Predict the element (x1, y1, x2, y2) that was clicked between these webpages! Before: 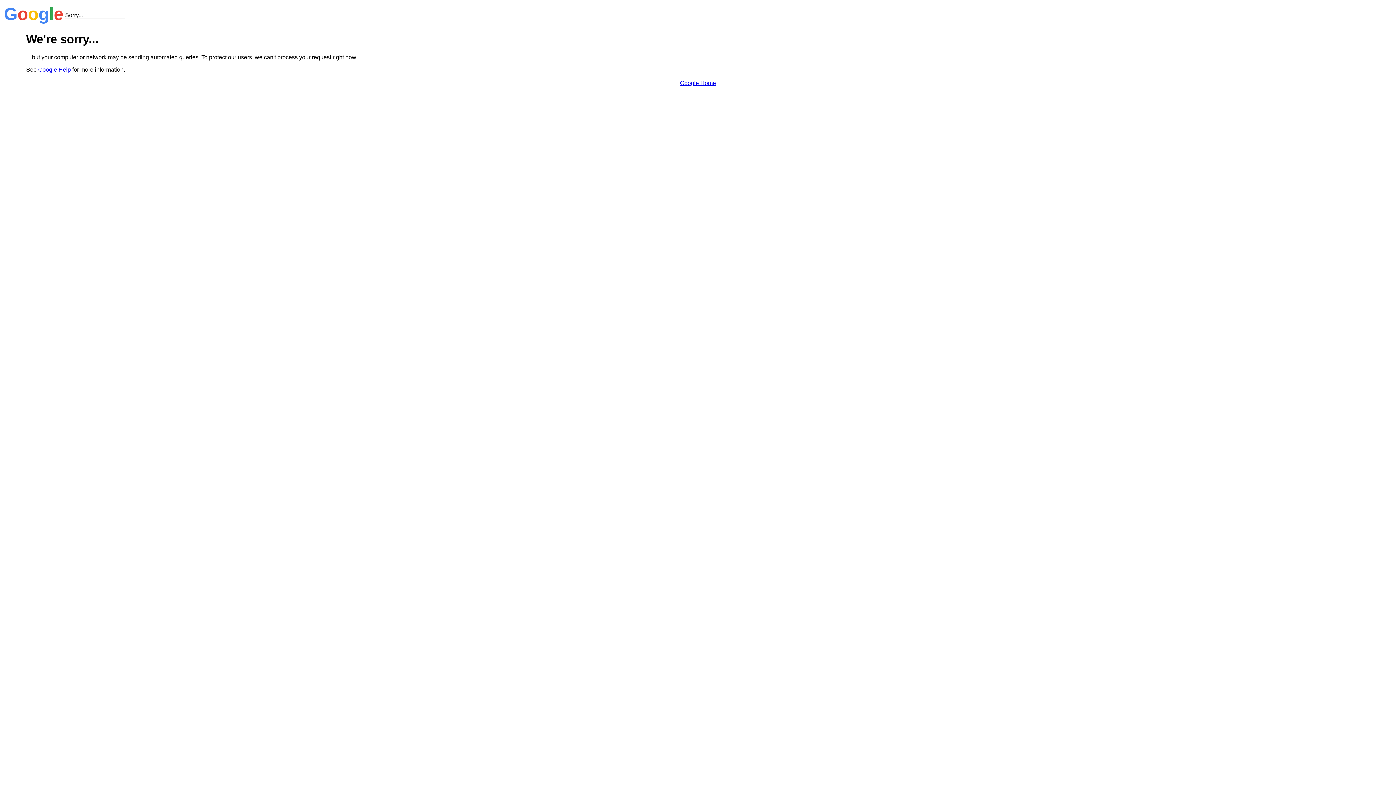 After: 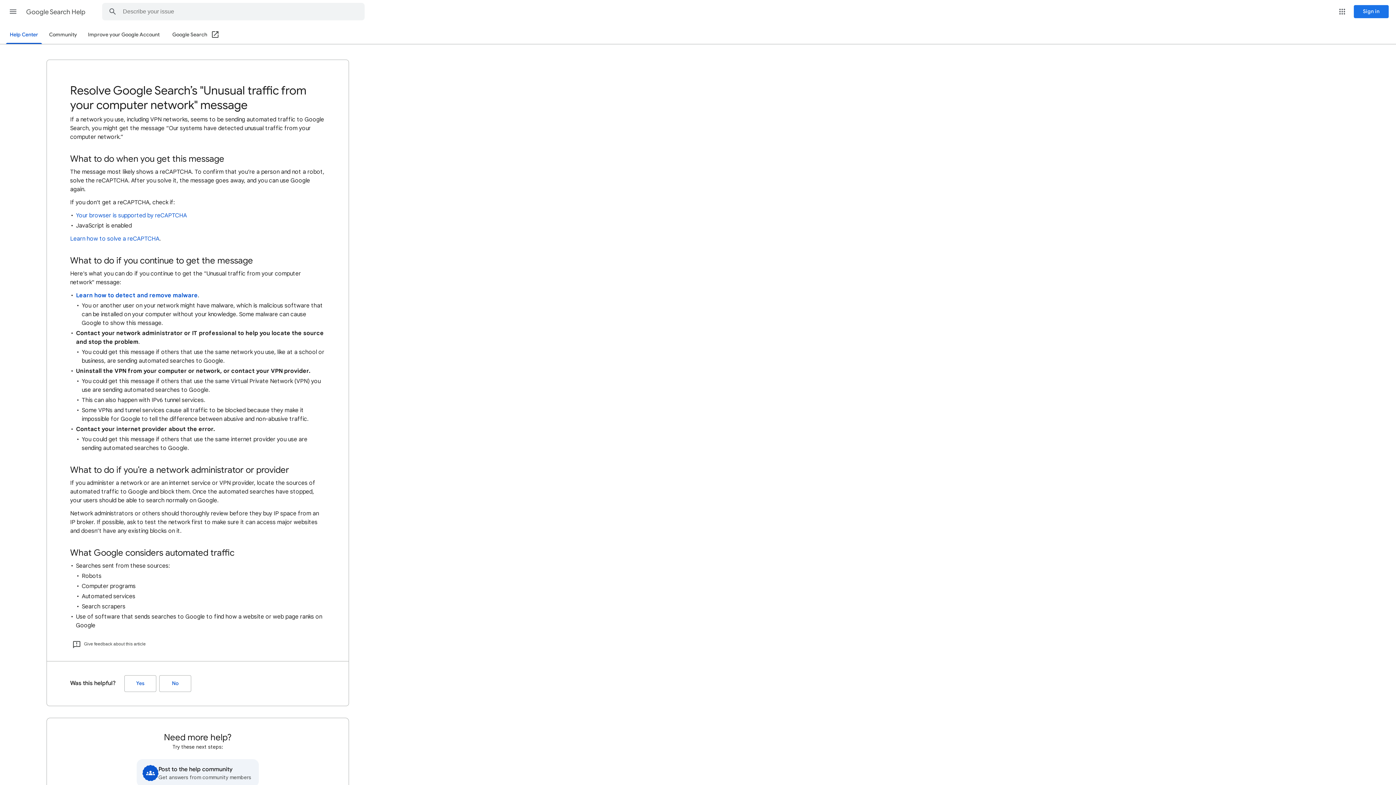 Action: label: Google Help bbox: (38, 66, 70, 72)